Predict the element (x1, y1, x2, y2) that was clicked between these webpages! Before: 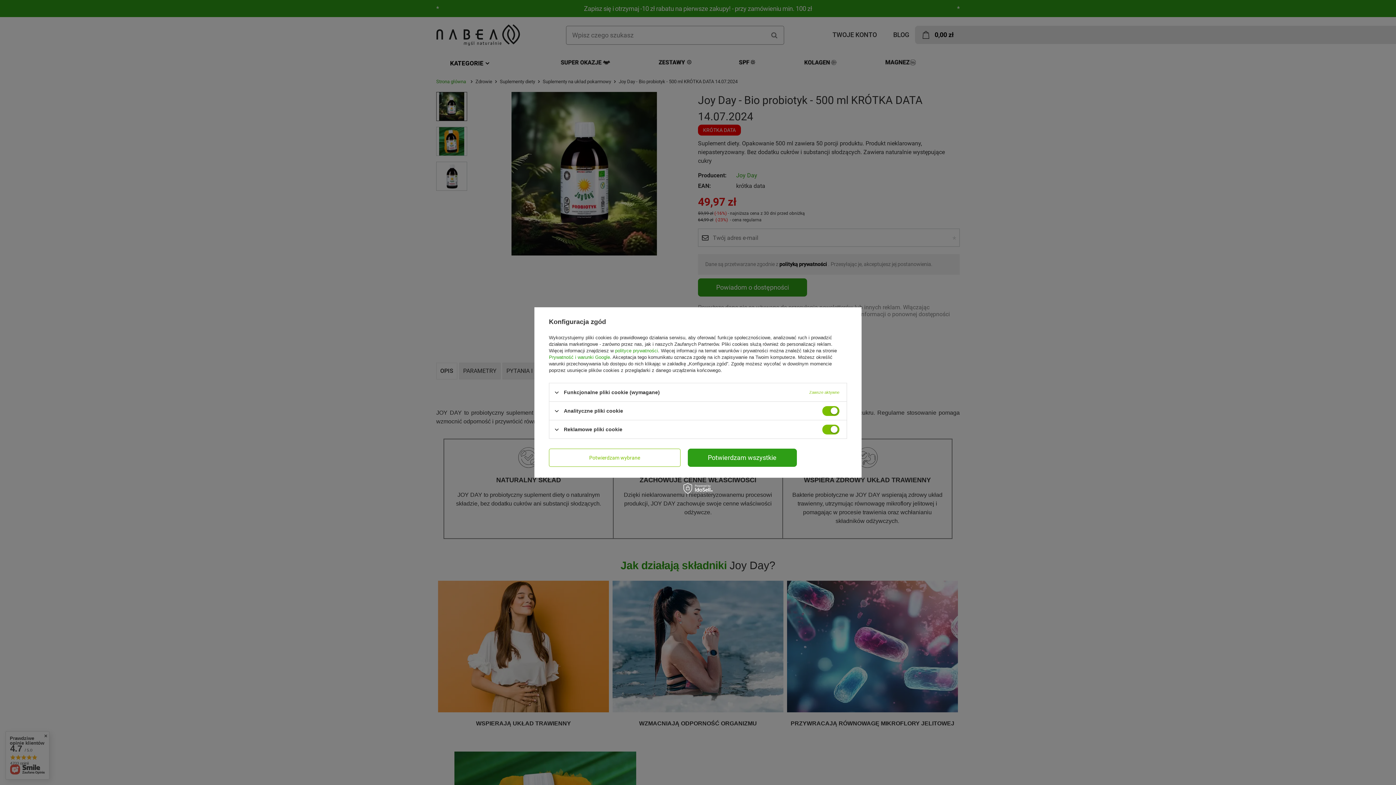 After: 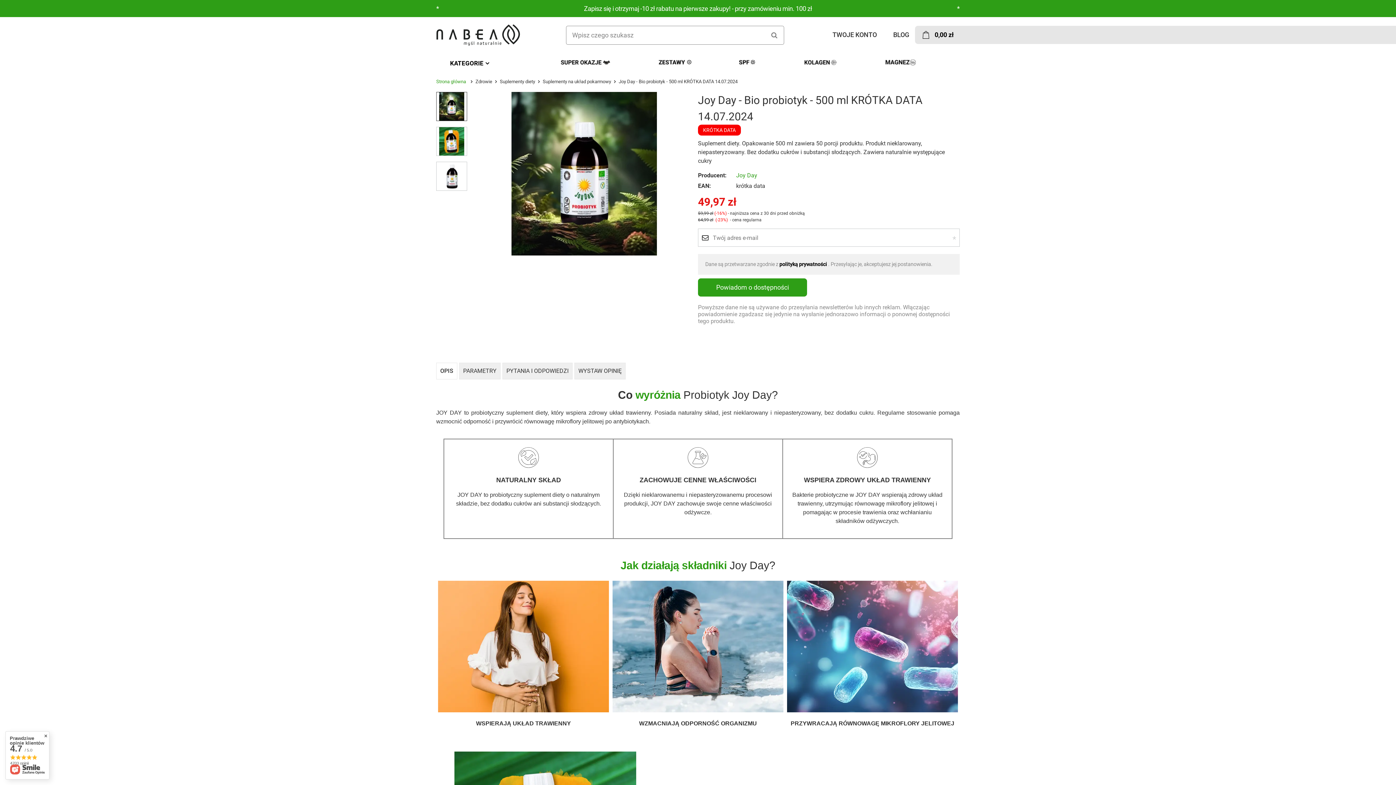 Action: label: Potwierdzam wybrane bbox: (549, 448, 680, 467)